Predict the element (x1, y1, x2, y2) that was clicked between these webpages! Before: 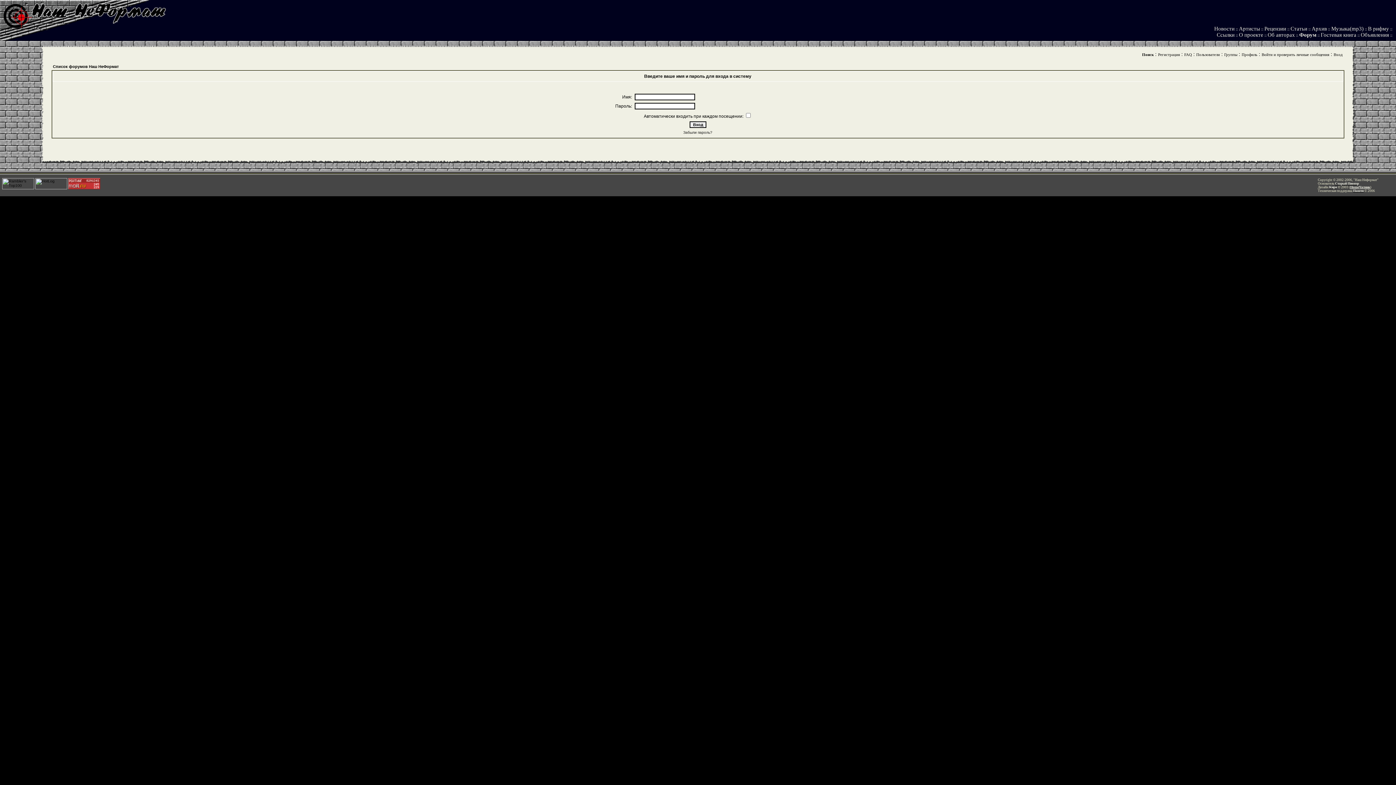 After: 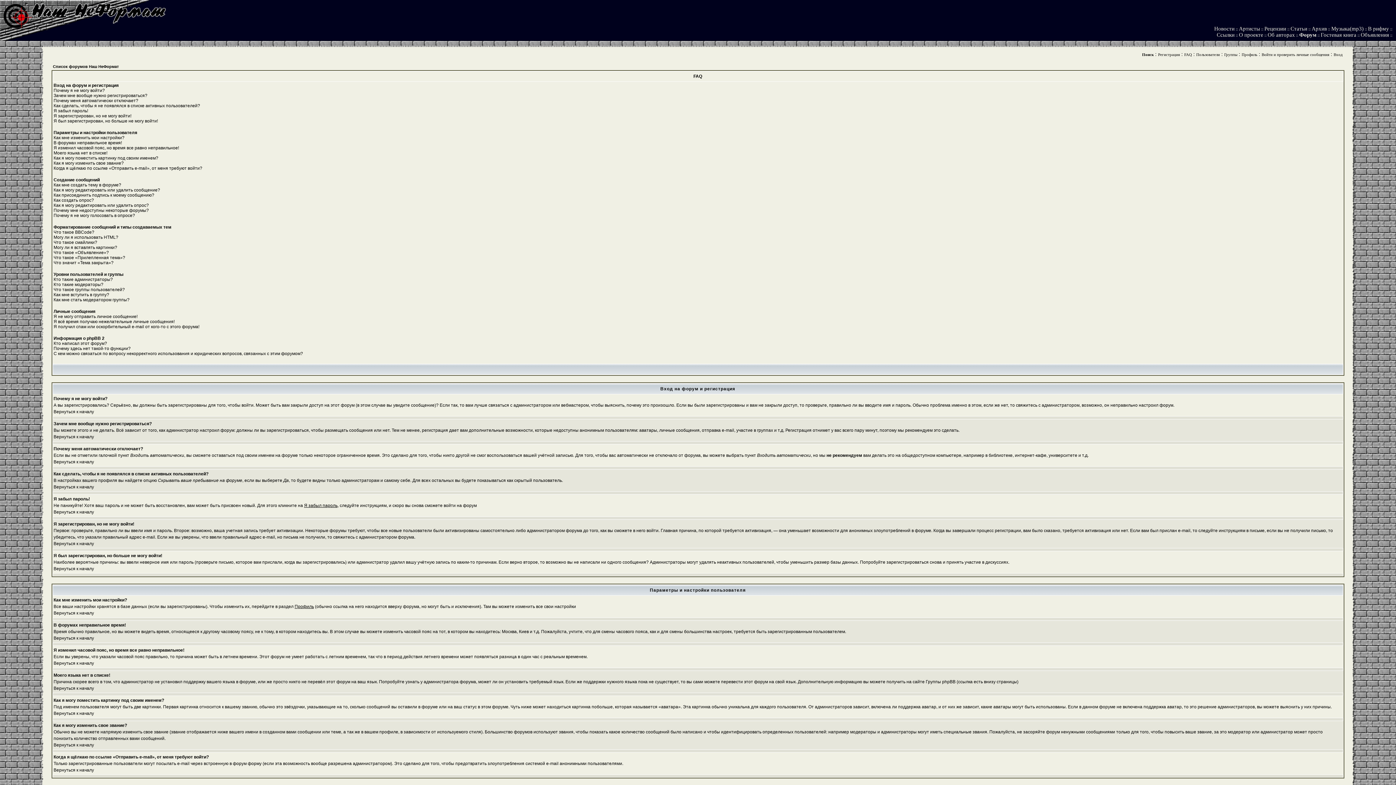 Action: bbox: (1184, 52, 1192, 56) label: FAQ